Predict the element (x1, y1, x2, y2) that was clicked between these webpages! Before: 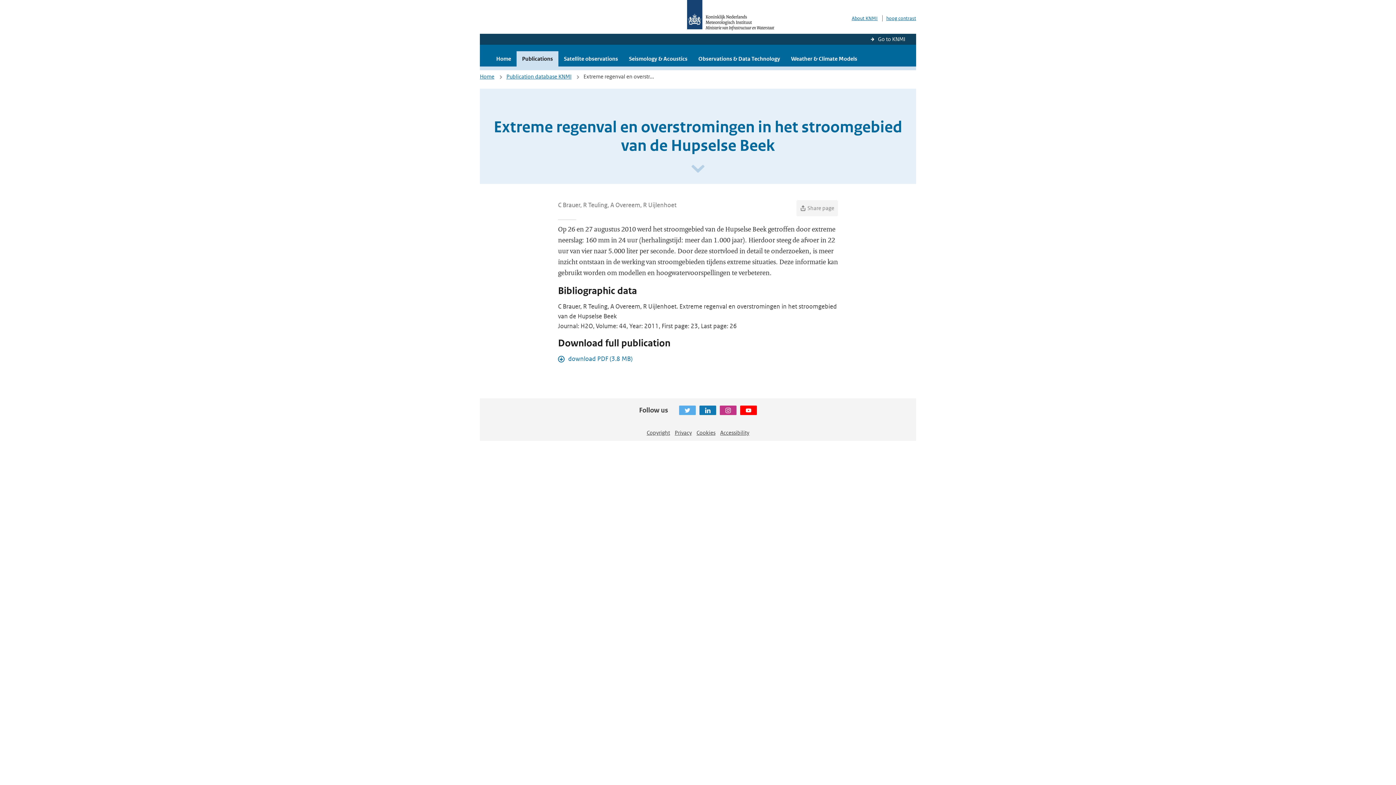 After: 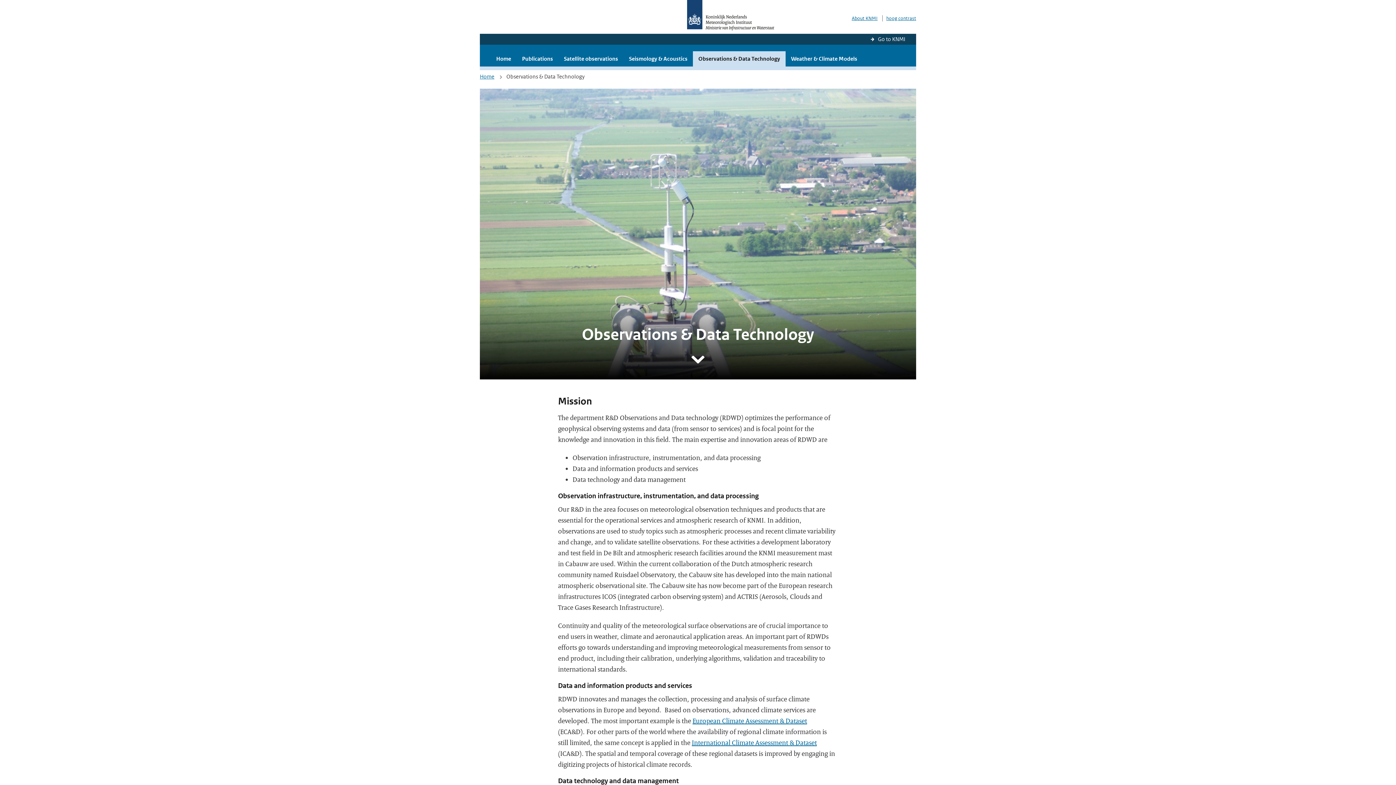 Action: label: Observations & Data Technology bbox: (693, 51, 785, 66)